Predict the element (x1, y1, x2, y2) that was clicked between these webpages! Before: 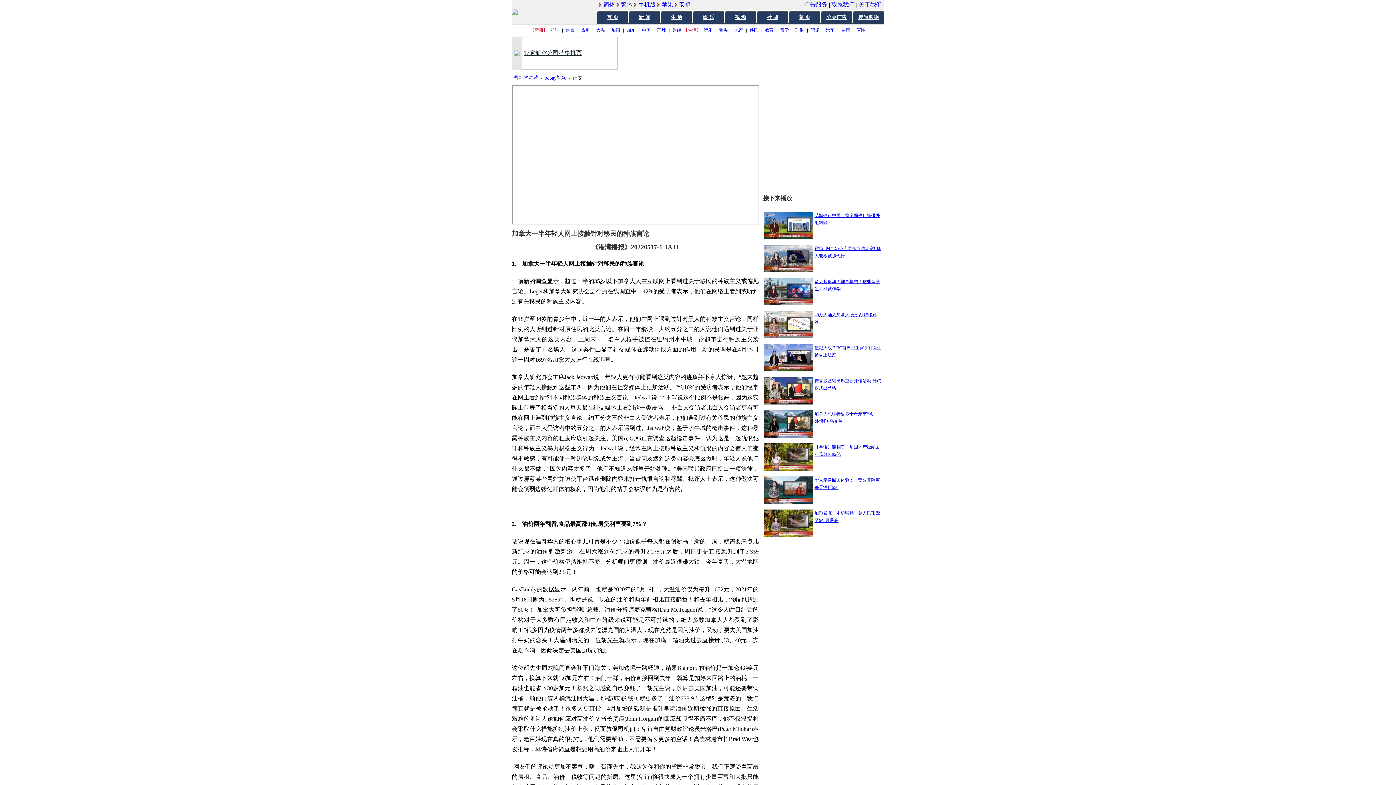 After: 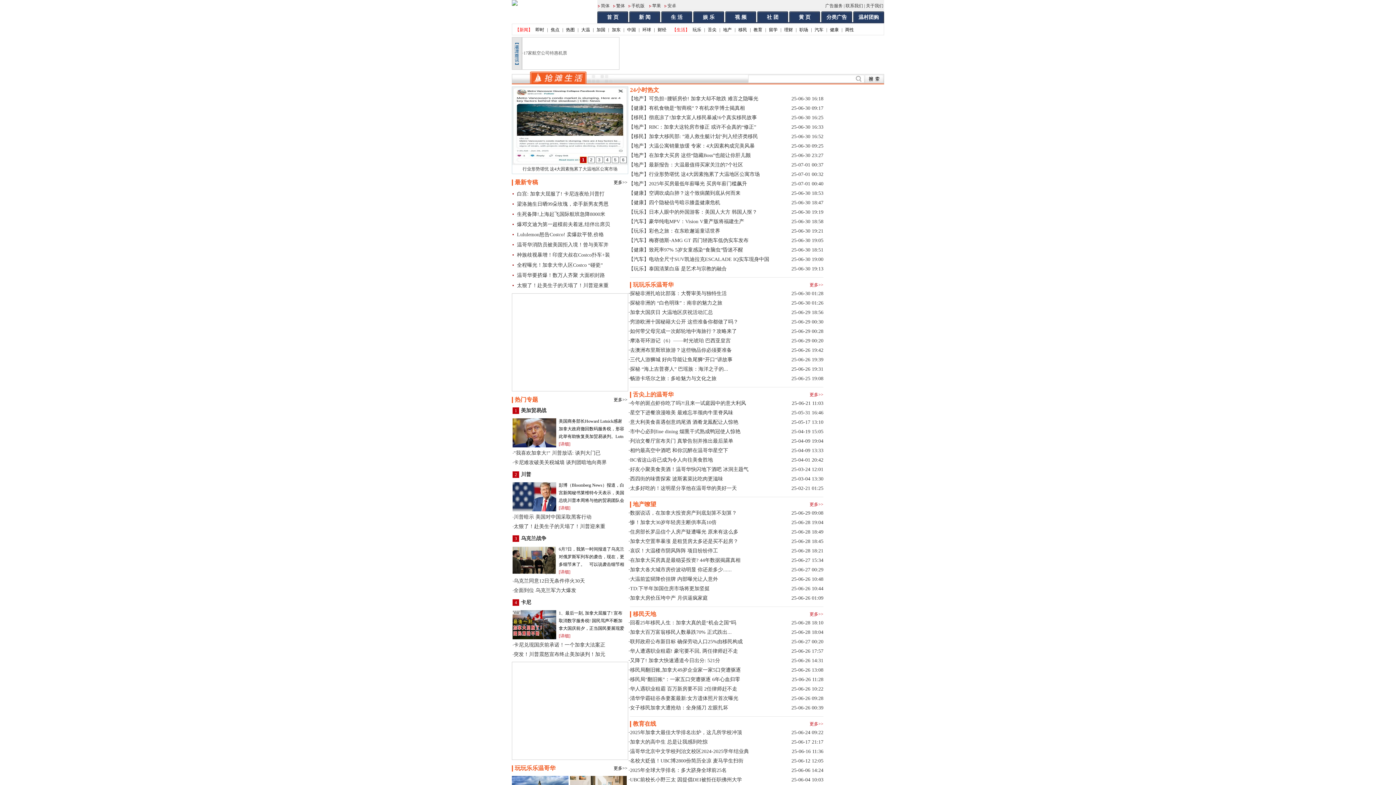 Action: label: 生 活 bbox: (661, 11, 692, 23)